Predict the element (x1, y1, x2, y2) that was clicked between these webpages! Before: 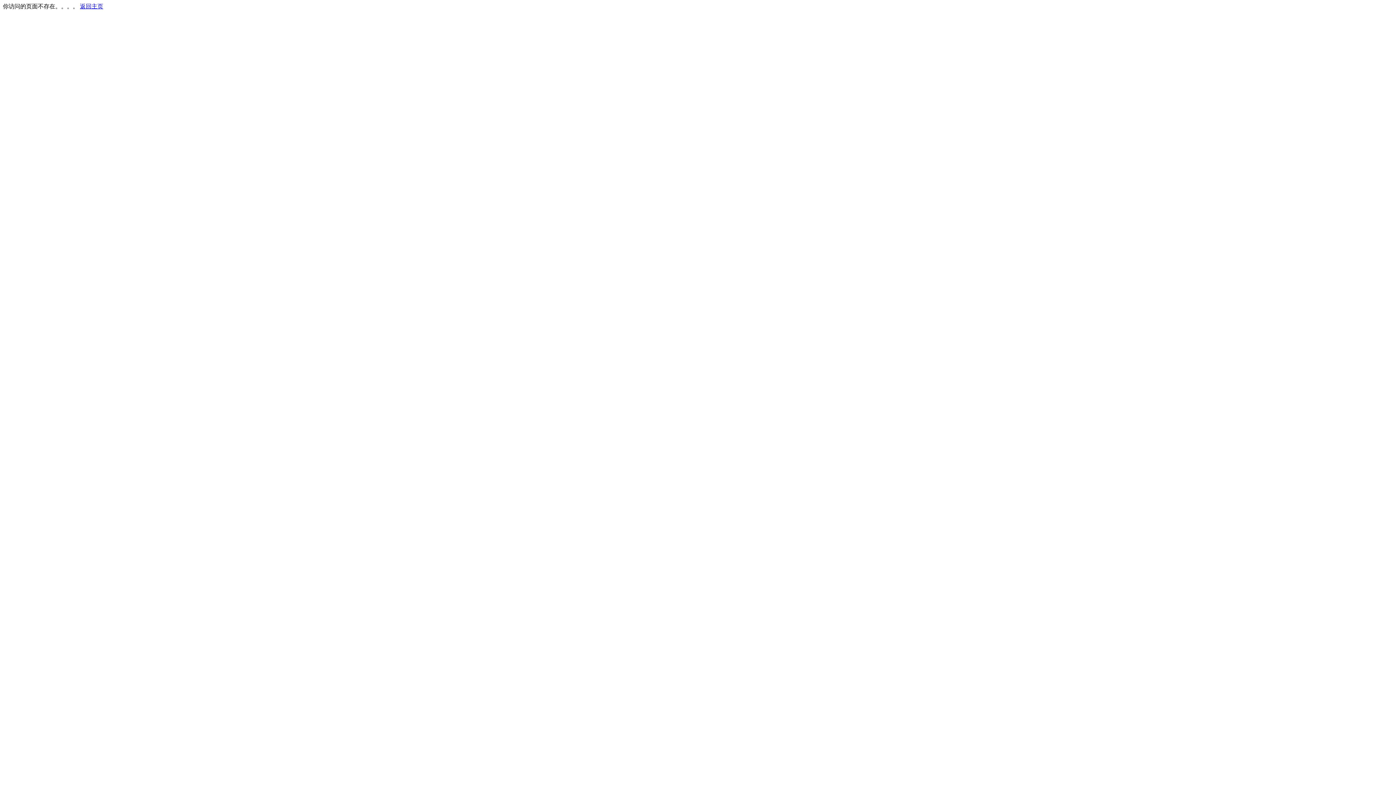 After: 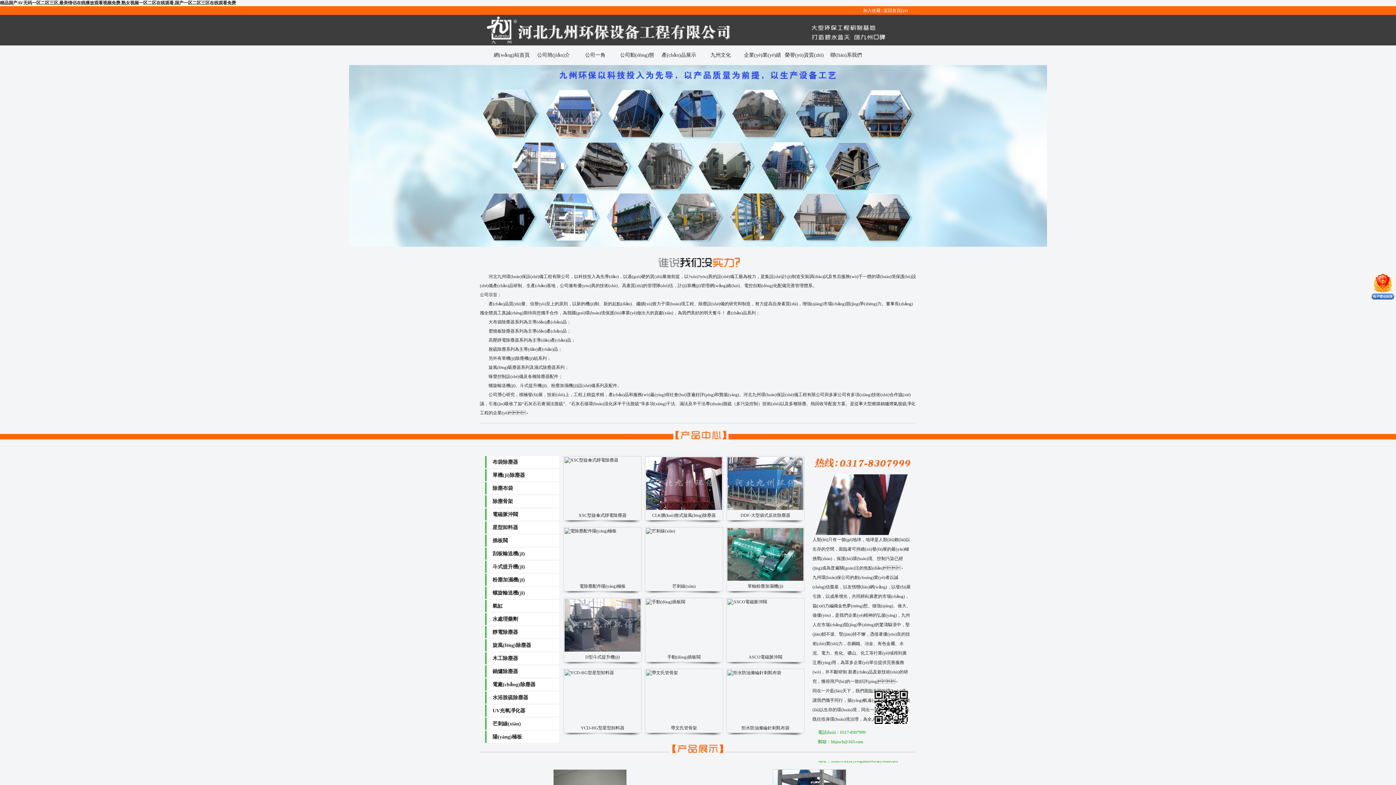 Action: bbox: (80, 3, 103, 9) label: 返回主页